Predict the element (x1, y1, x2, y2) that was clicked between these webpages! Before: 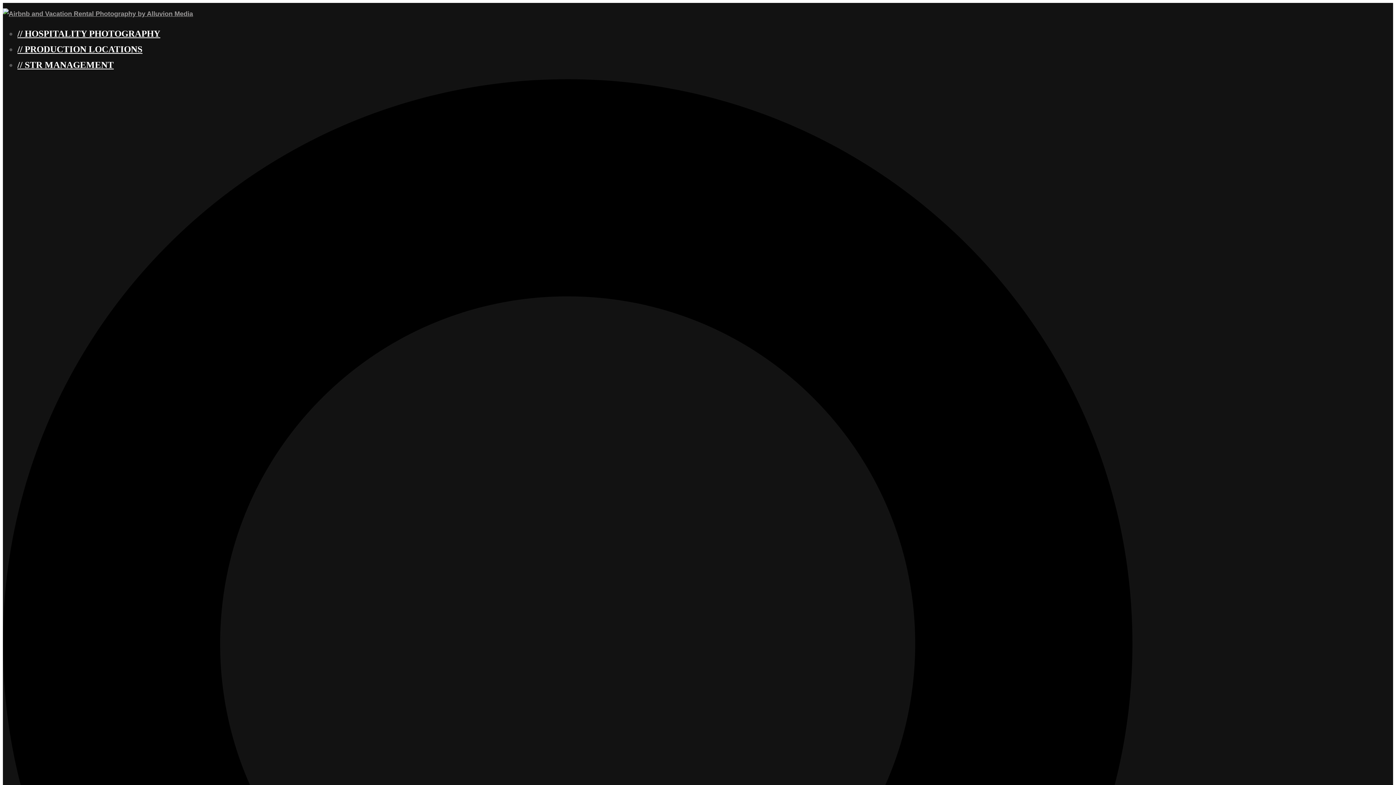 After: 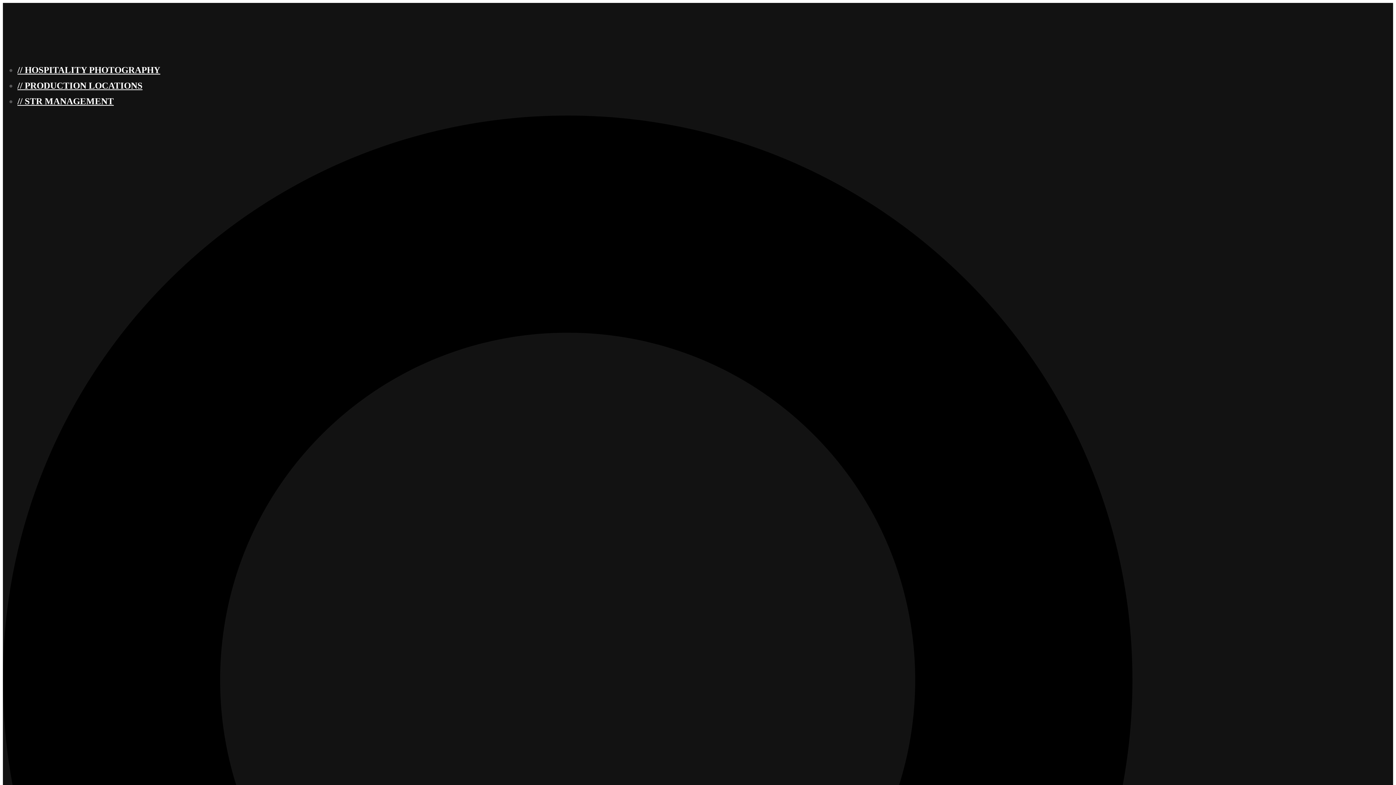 Action: bbox: (2, 10, 193, 17)